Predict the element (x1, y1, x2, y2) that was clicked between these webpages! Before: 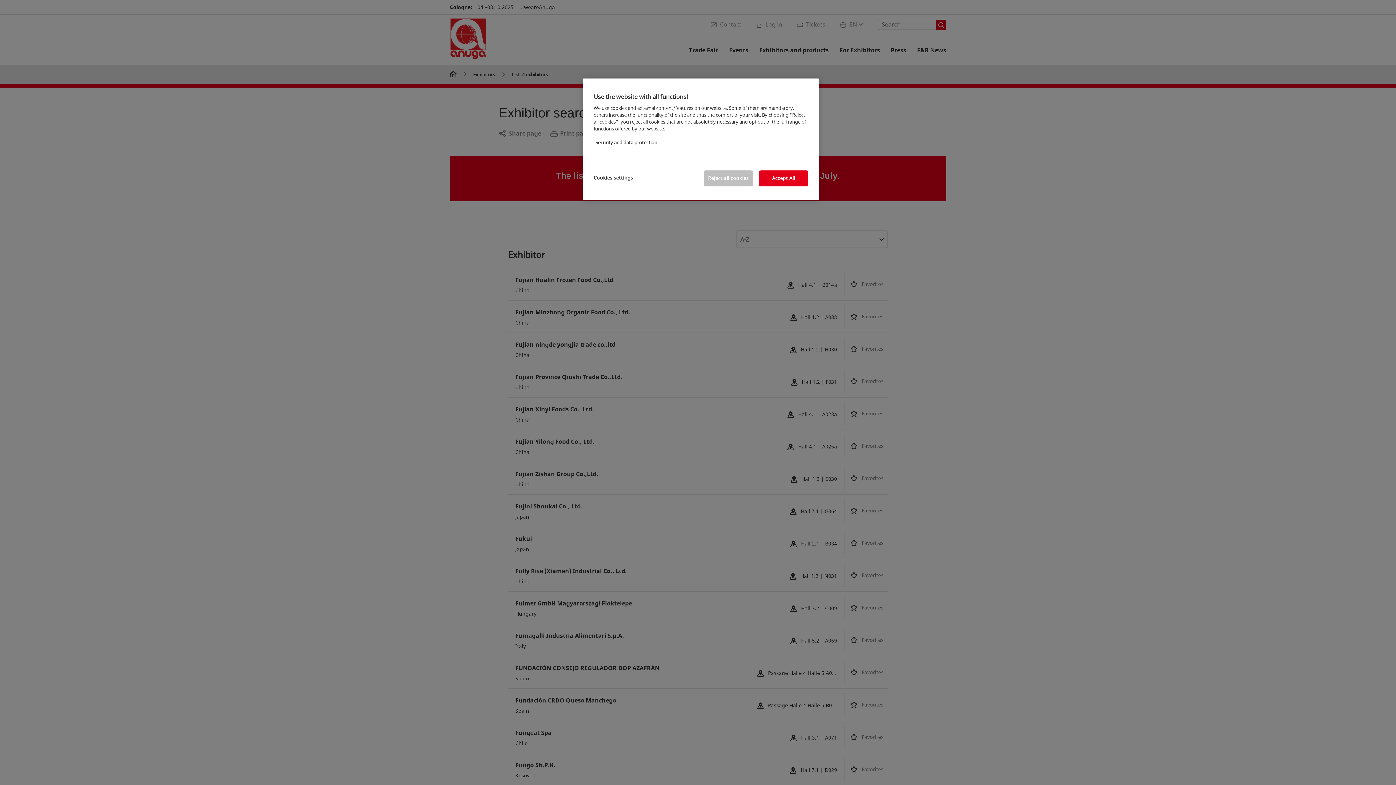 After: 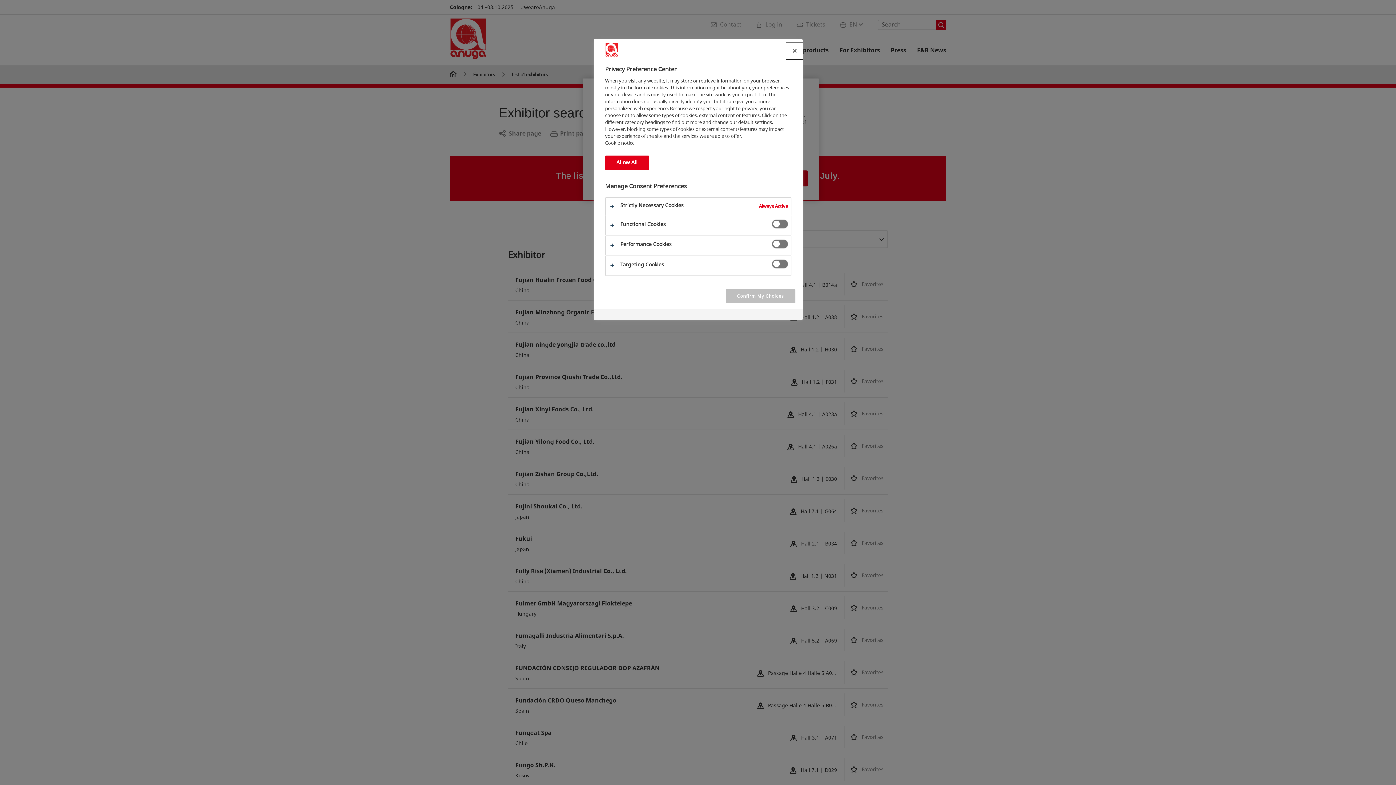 Action: bbox: (593, 170, 642, 185) label: Cookies settings